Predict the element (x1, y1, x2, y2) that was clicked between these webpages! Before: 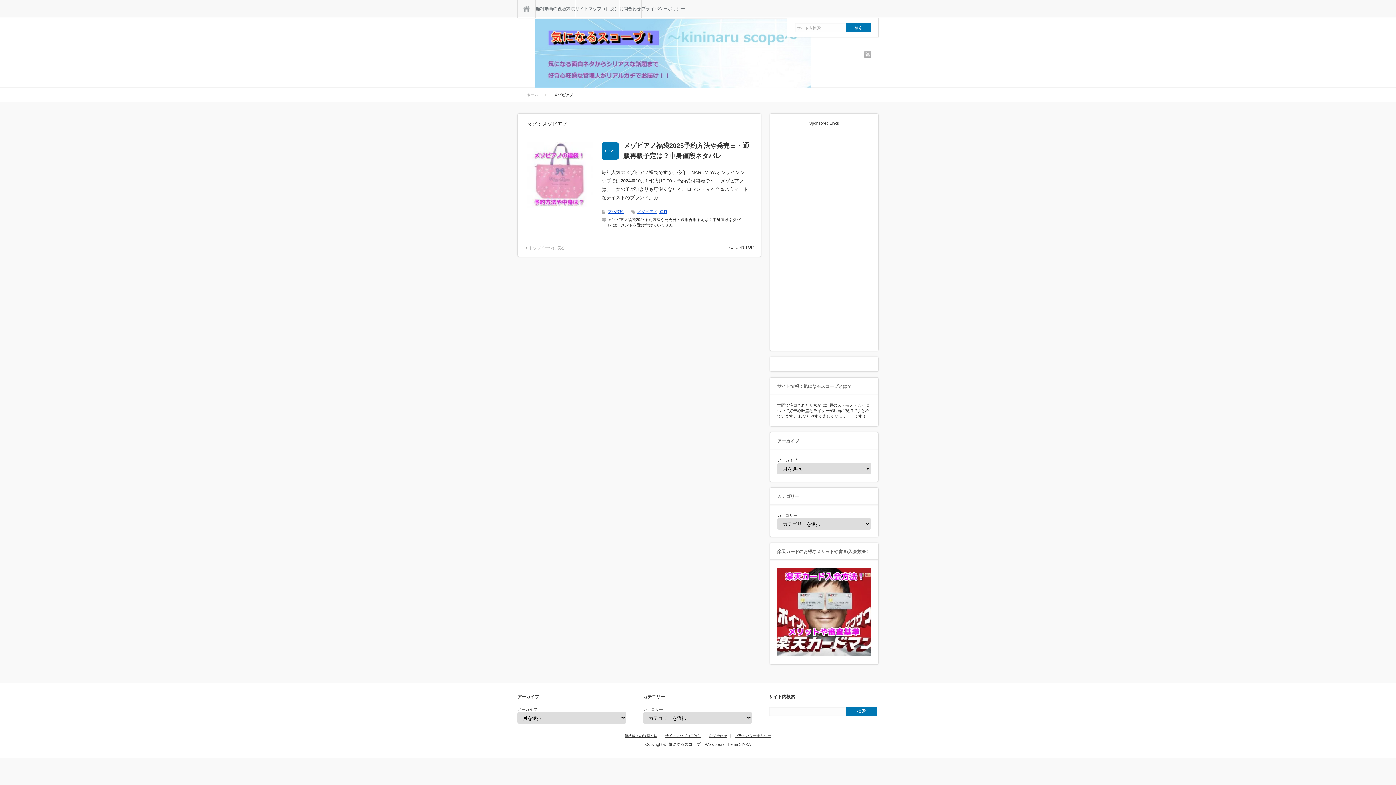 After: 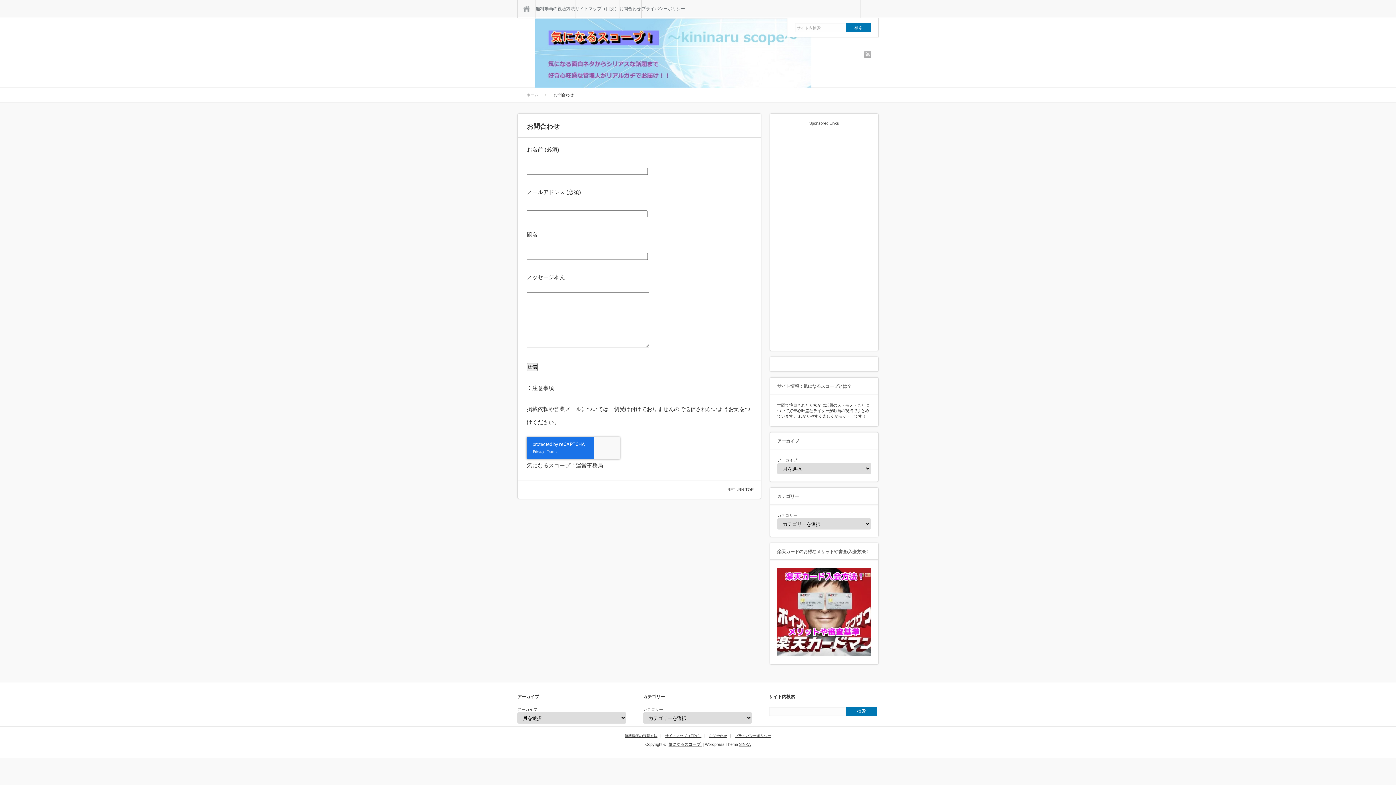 Action: bbox: (709, 734, 727, 738) label: お問合わせ